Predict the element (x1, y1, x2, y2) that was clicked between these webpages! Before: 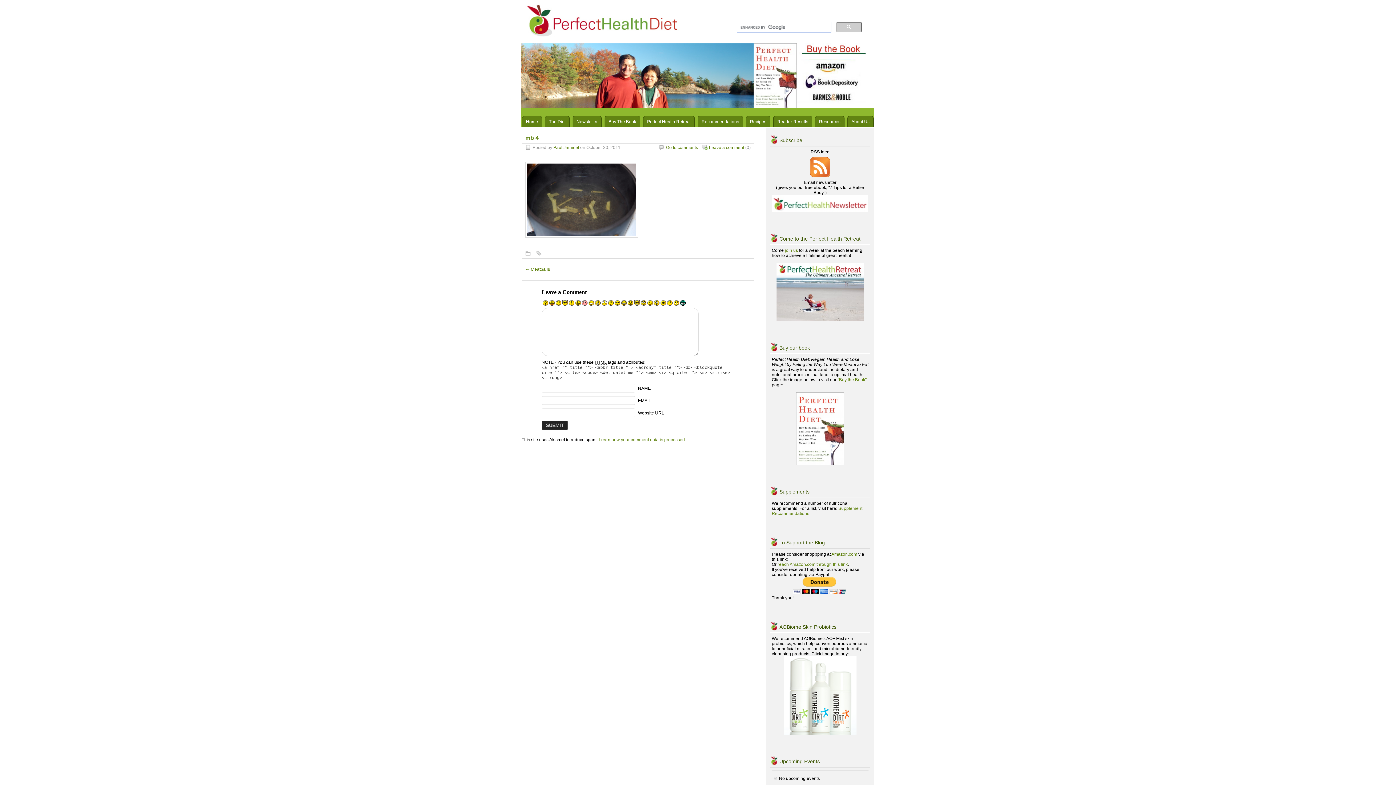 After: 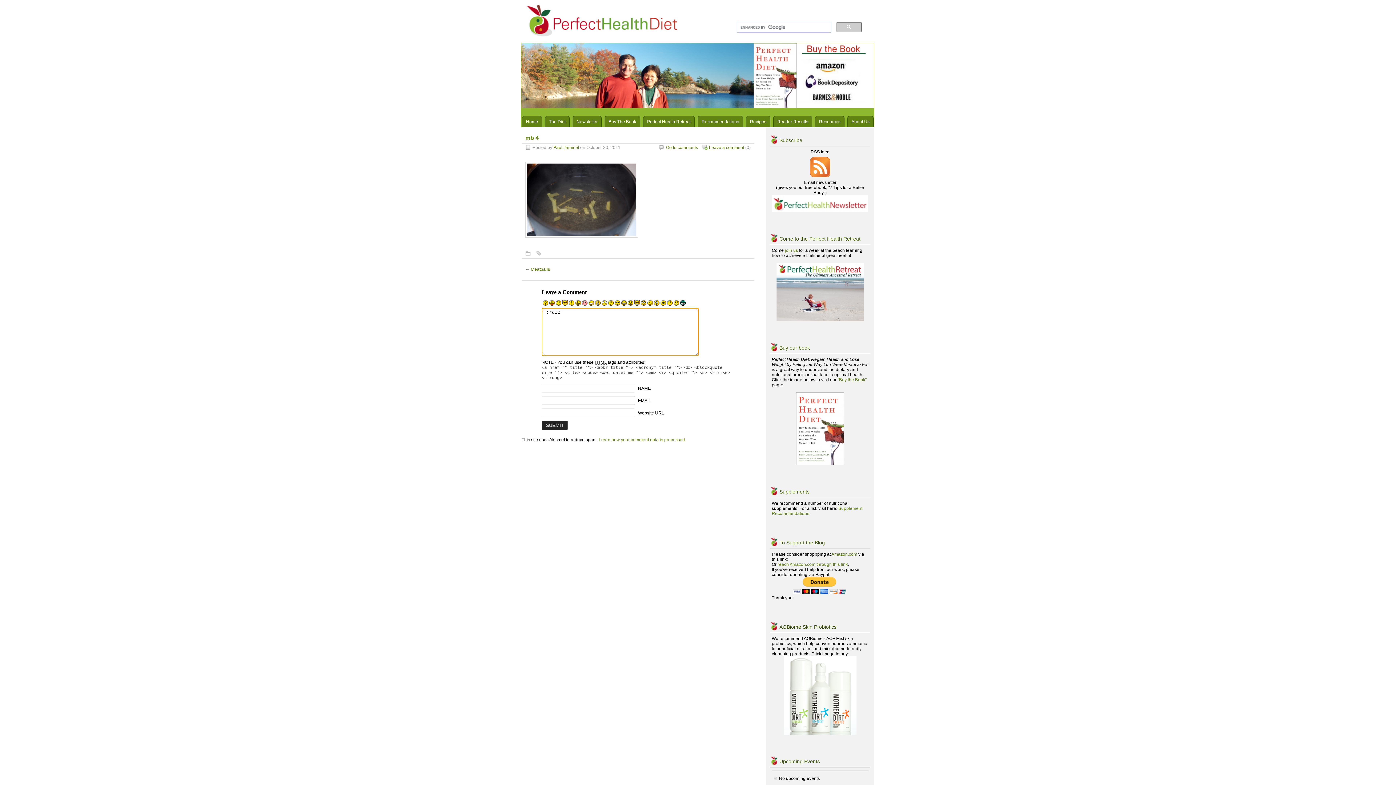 Action: bbox: (549, 301, 554, 306)